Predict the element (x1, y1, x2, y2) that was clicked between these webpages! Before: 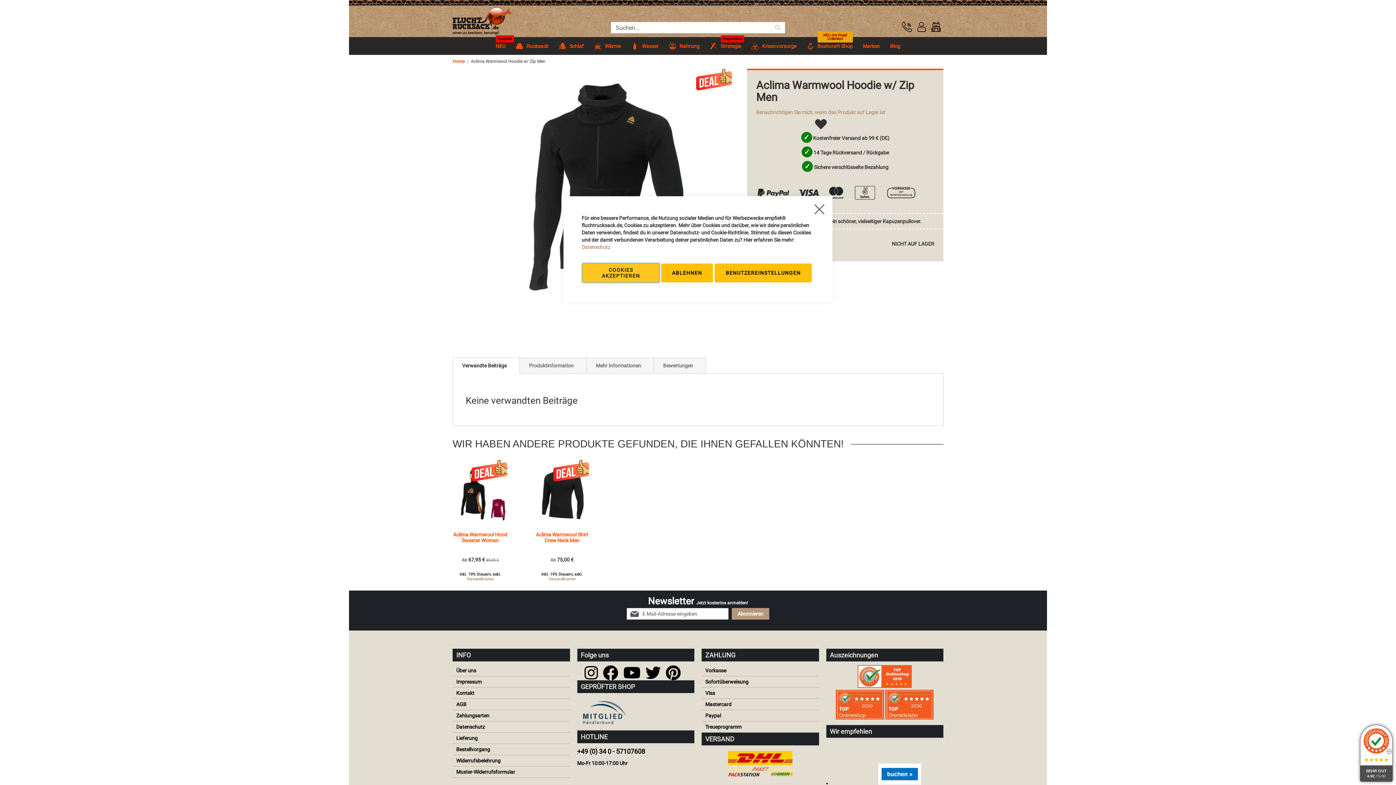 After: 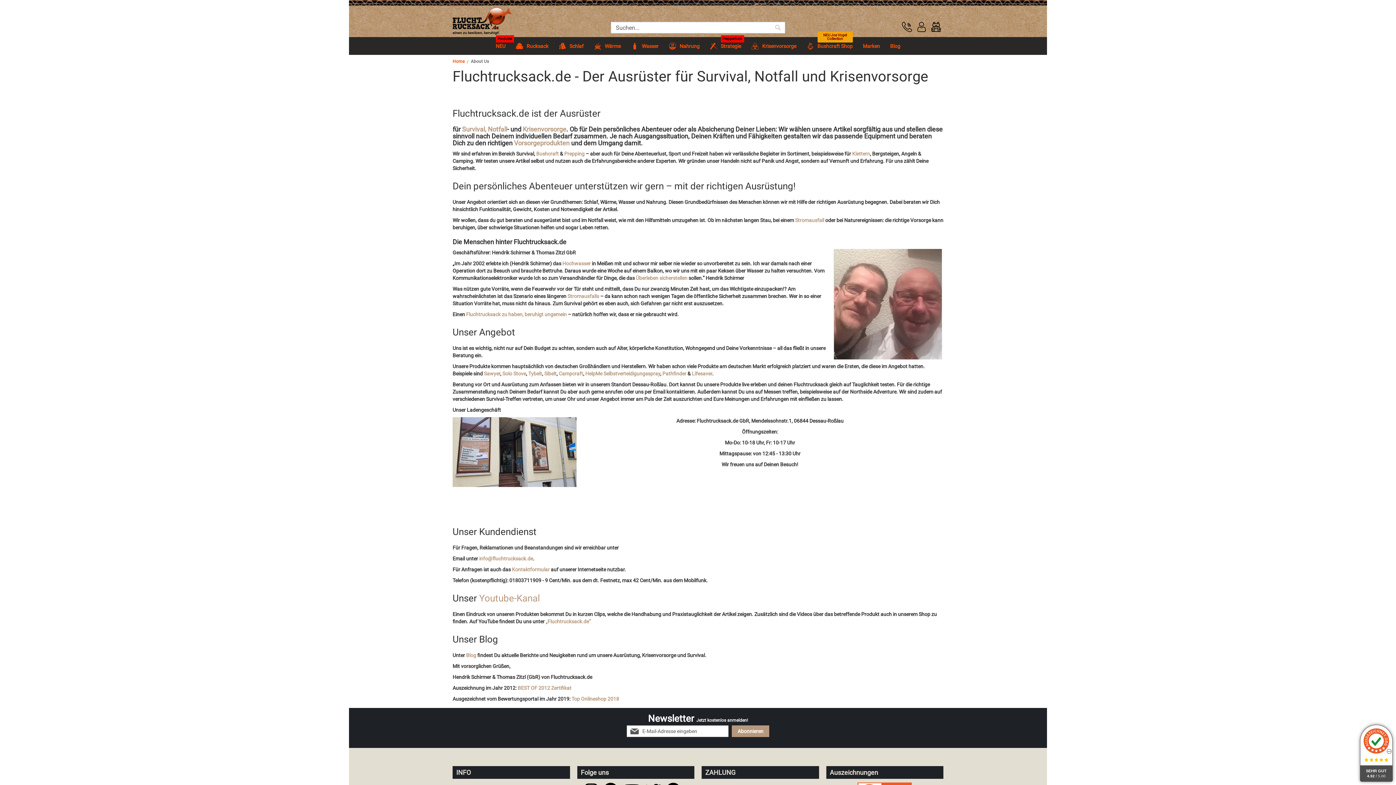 Action: label: Über uns bbox: (452, 665, 570, 676)